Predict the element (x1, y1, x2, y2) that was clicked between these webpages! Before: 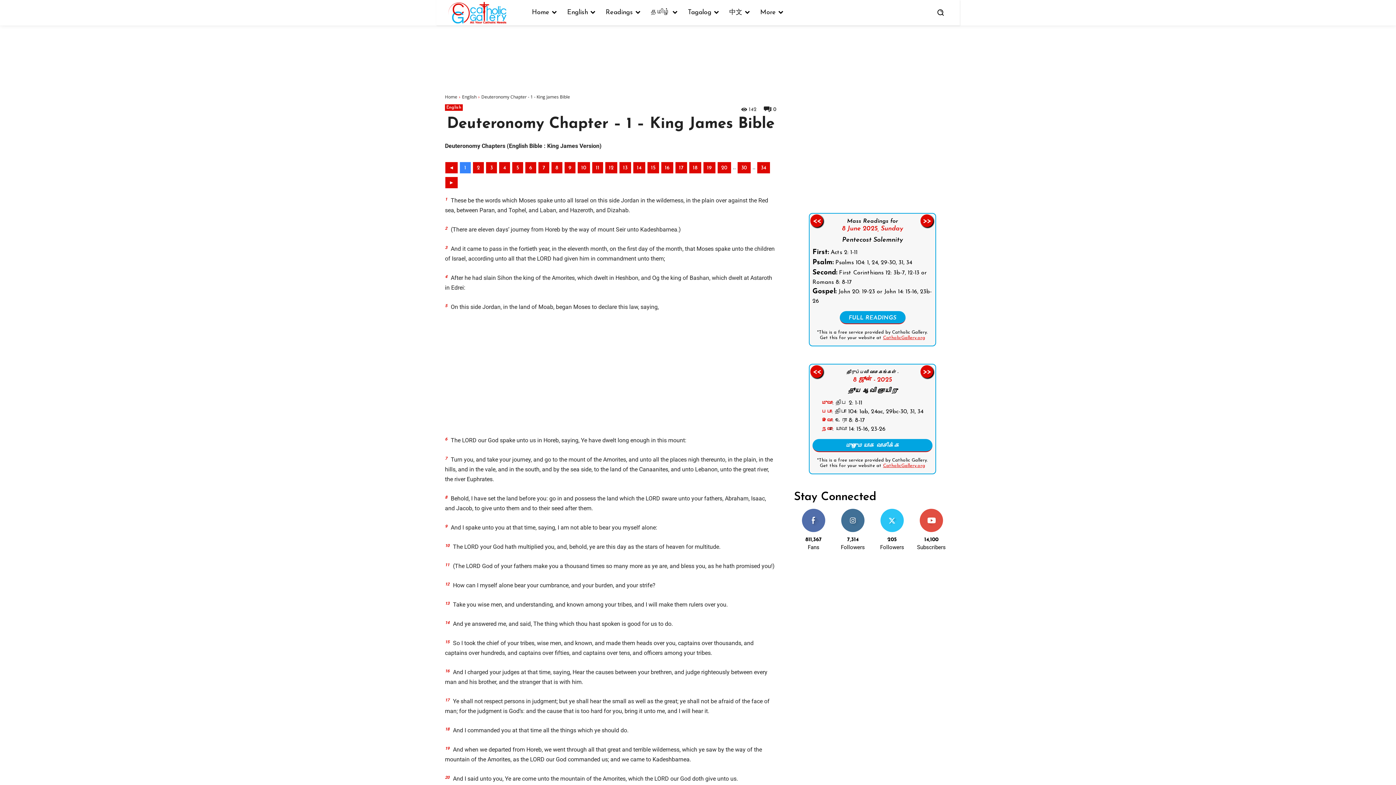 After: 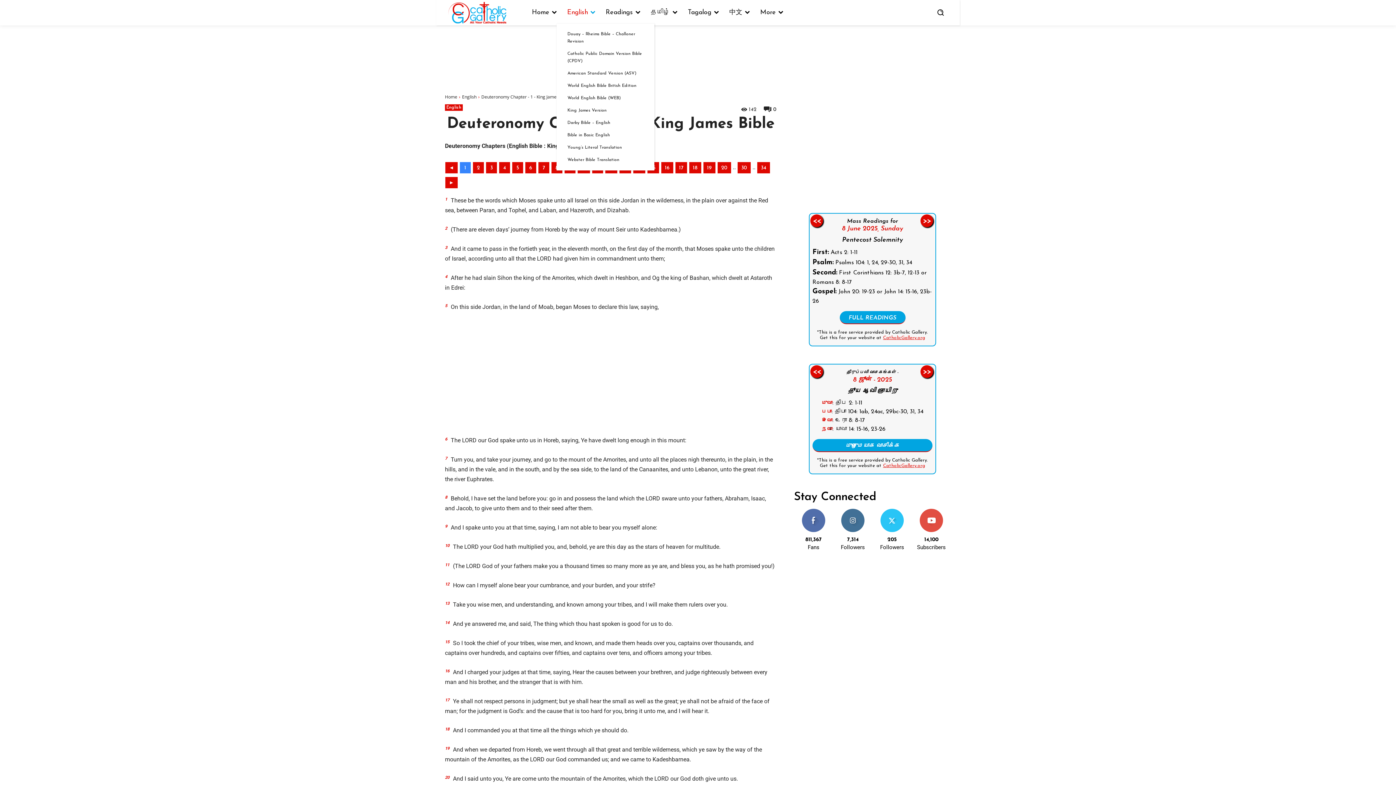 Action: label: English bbox: (562, 1, 600, 23)